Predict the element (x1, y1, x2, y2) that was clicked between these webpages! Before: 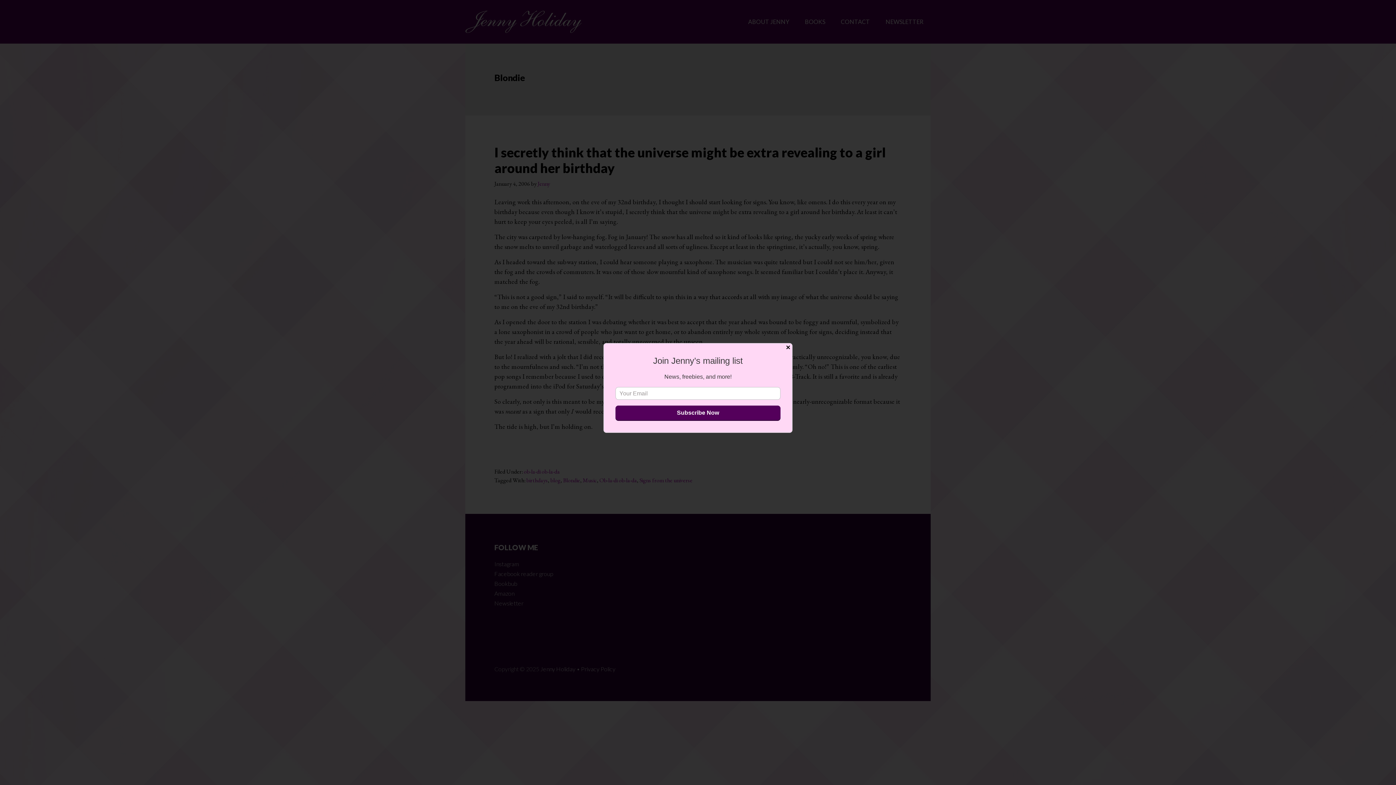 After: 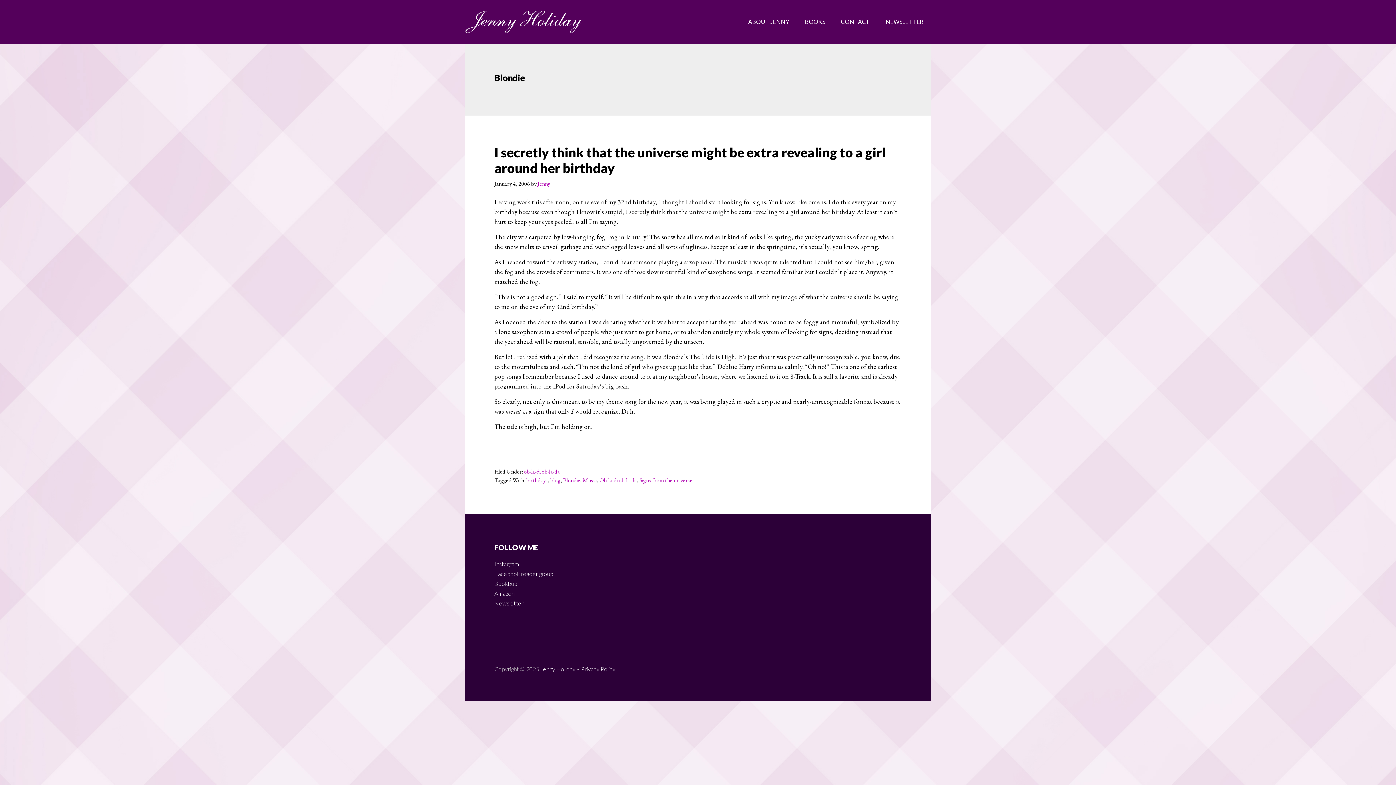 Action: bbox: (783, 343, 792, 352) label: Close